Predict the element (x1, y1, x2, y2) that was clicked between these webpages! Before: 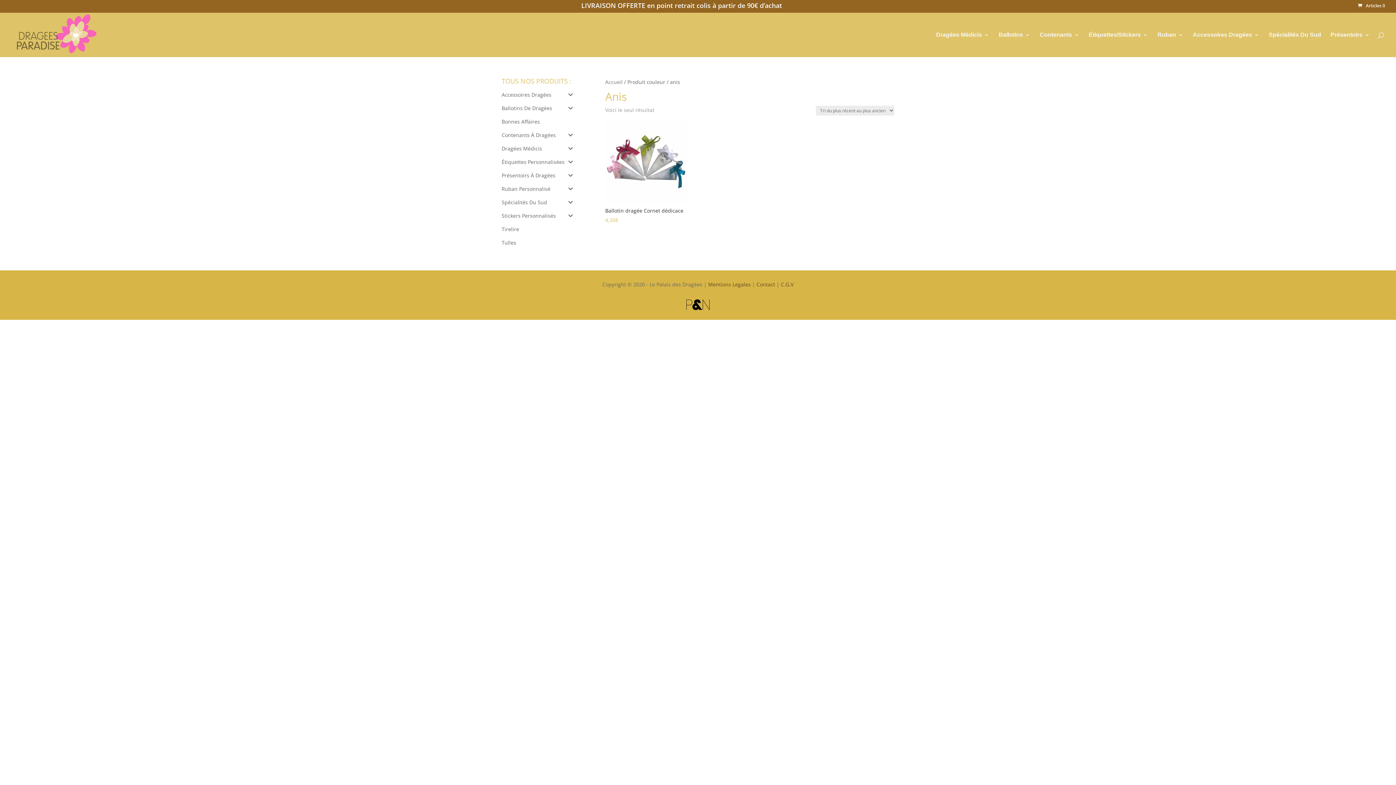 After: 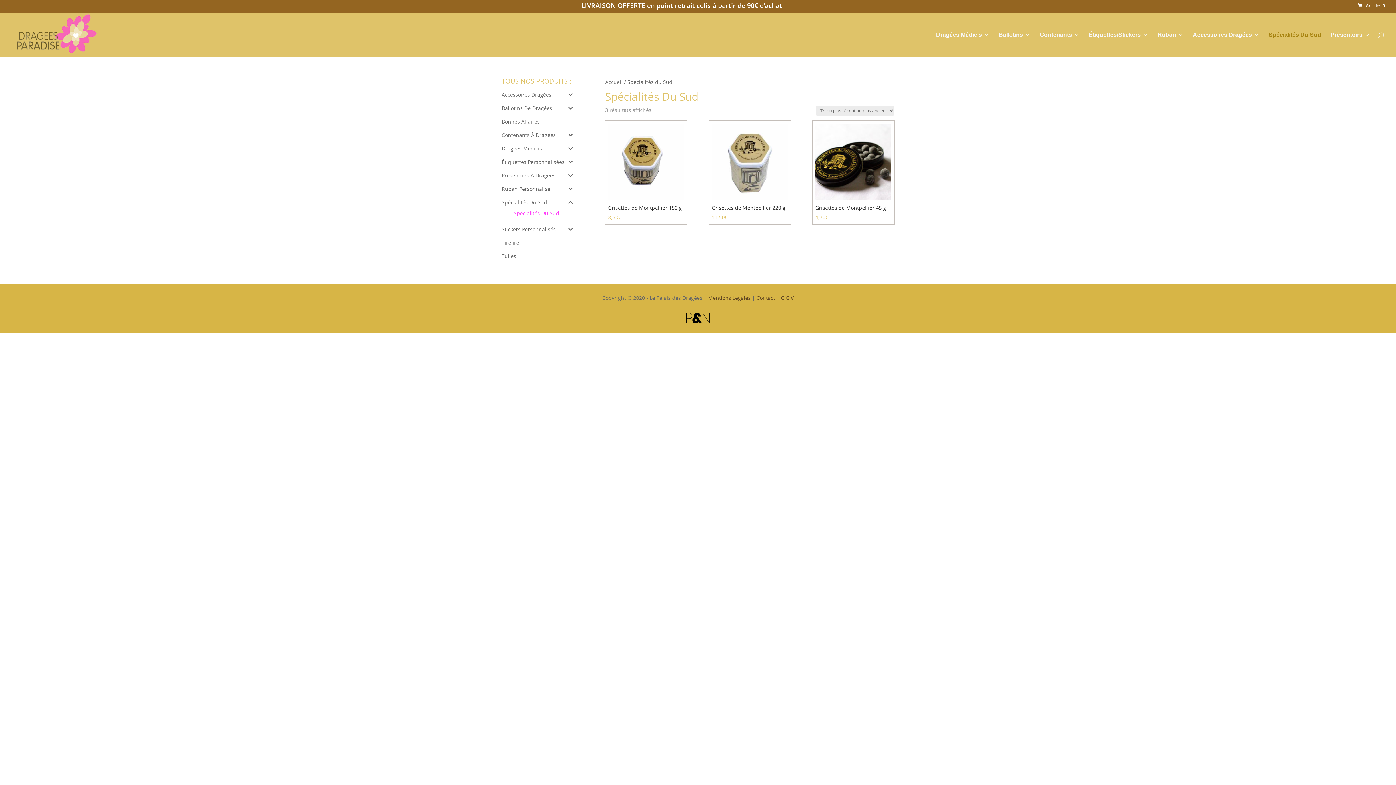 Action: label: Spécialités Du Sud bbox: (501, 198, 547, 205)